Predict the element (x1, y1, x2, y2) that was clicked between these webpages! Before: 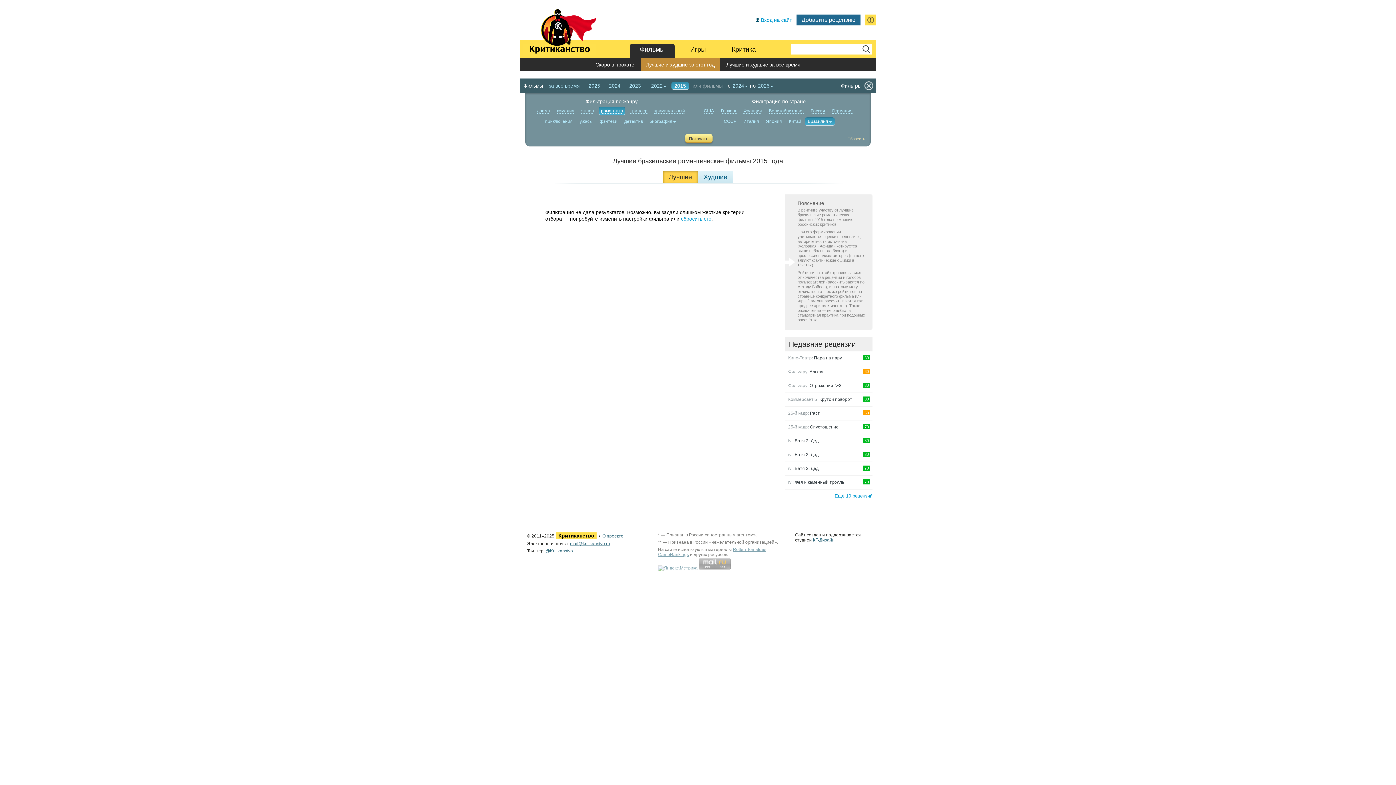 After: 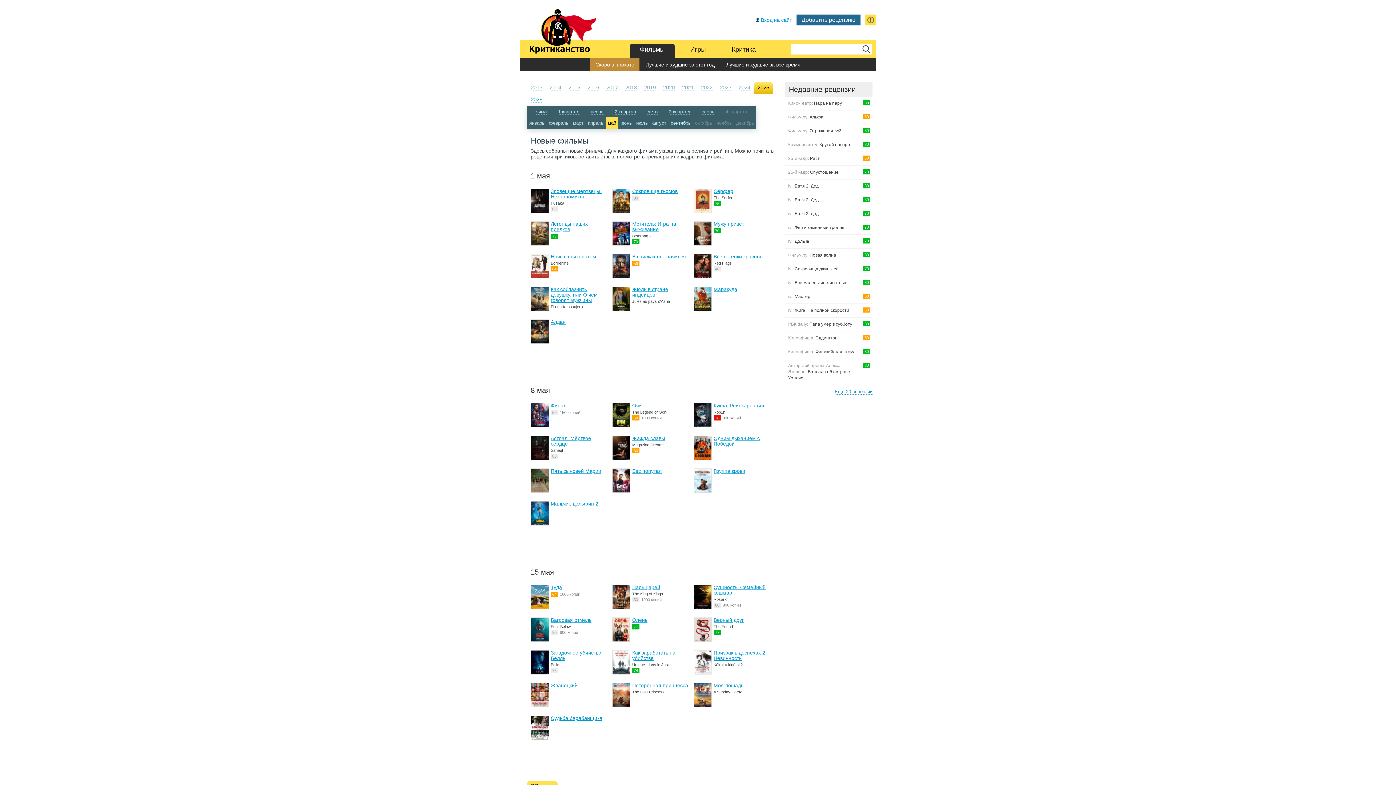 Action: bbox: (590, 58, 639, 71) label: Скоро в прокате